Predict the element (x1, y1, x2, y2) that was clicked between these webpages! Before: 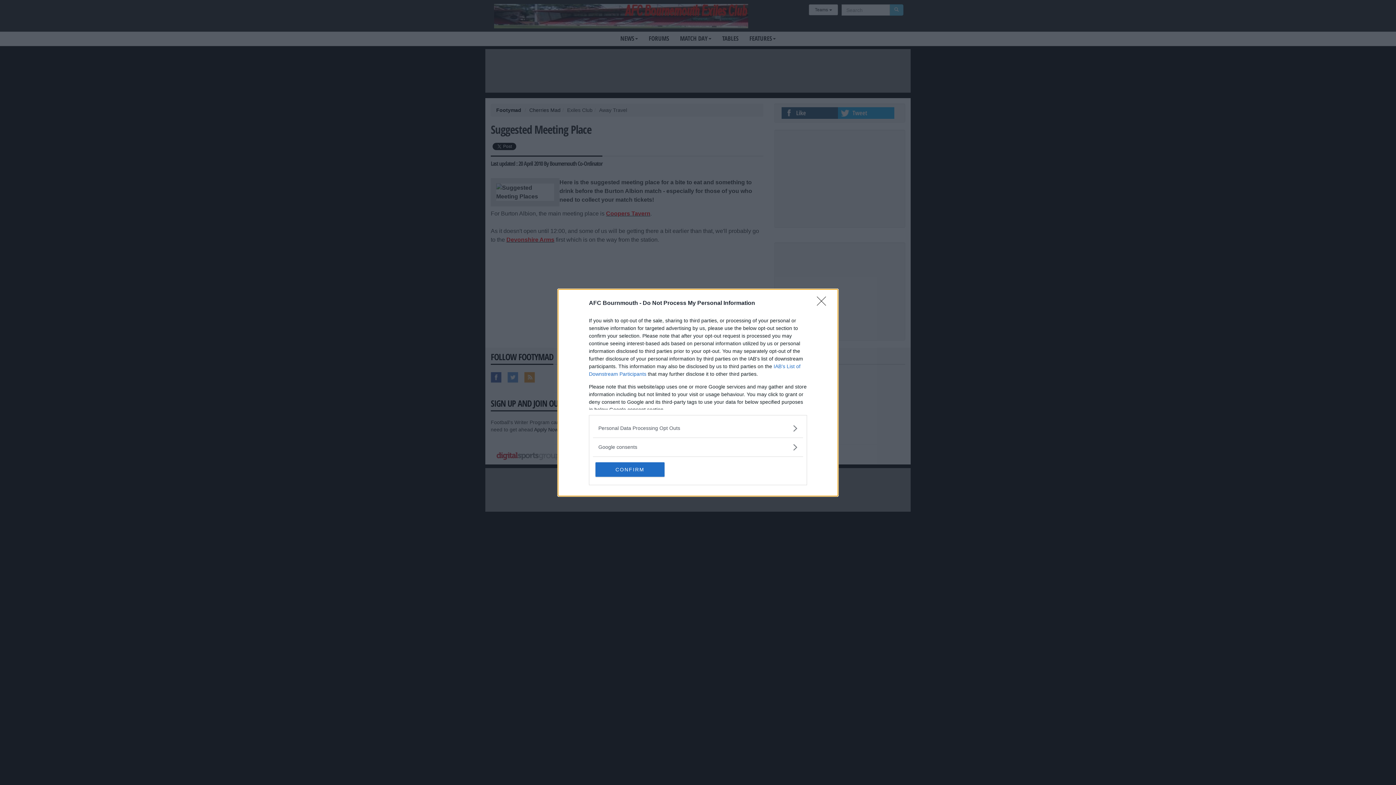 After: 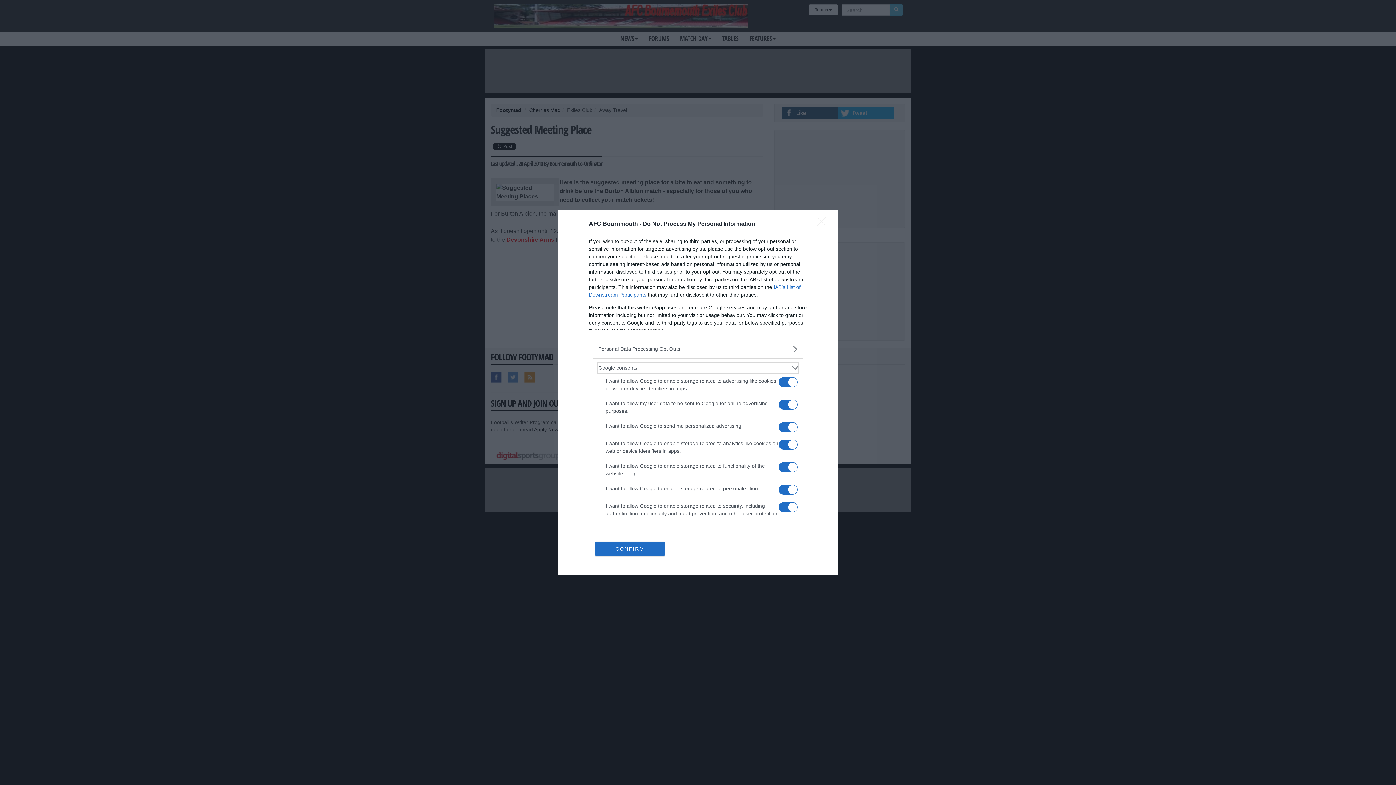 Action: label: Google consents bbox: (598, 443, 797, 451)